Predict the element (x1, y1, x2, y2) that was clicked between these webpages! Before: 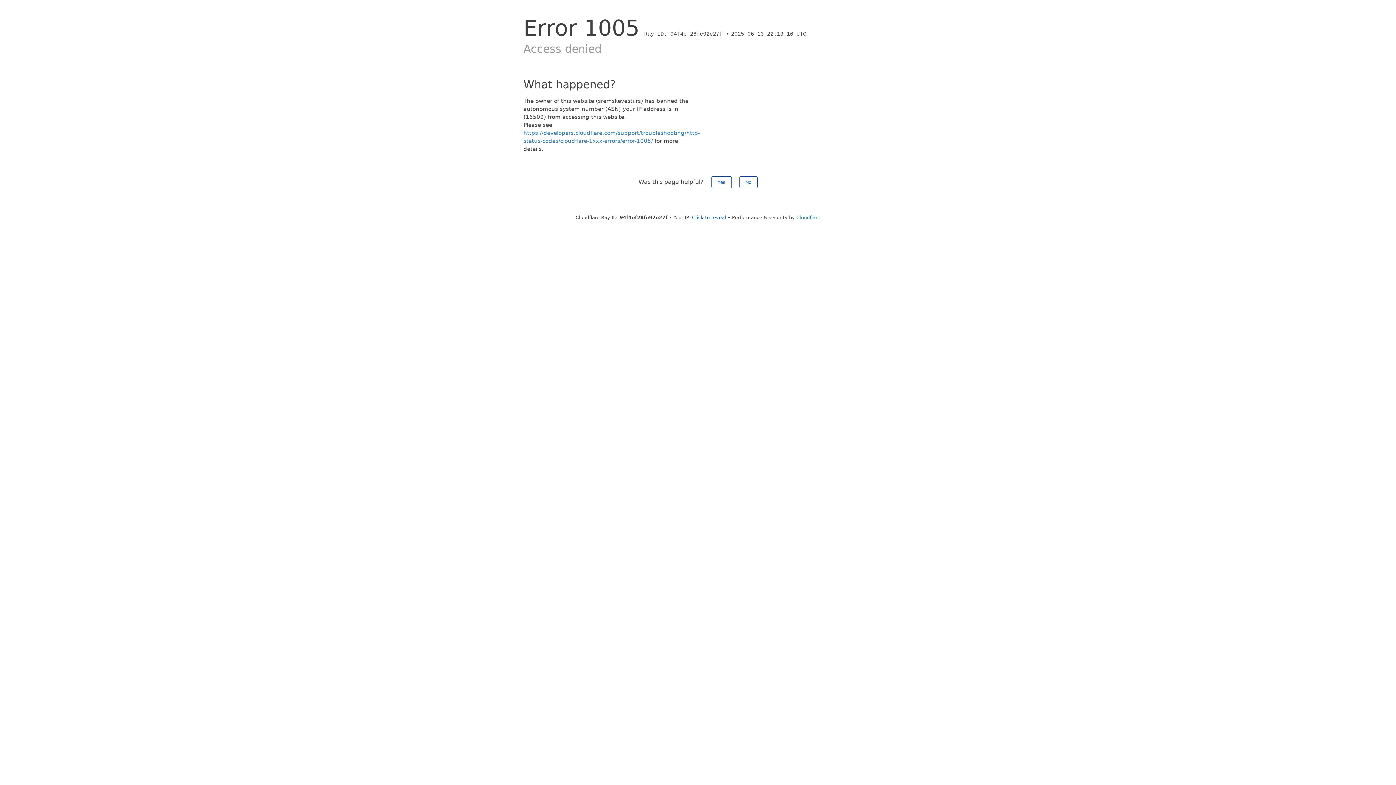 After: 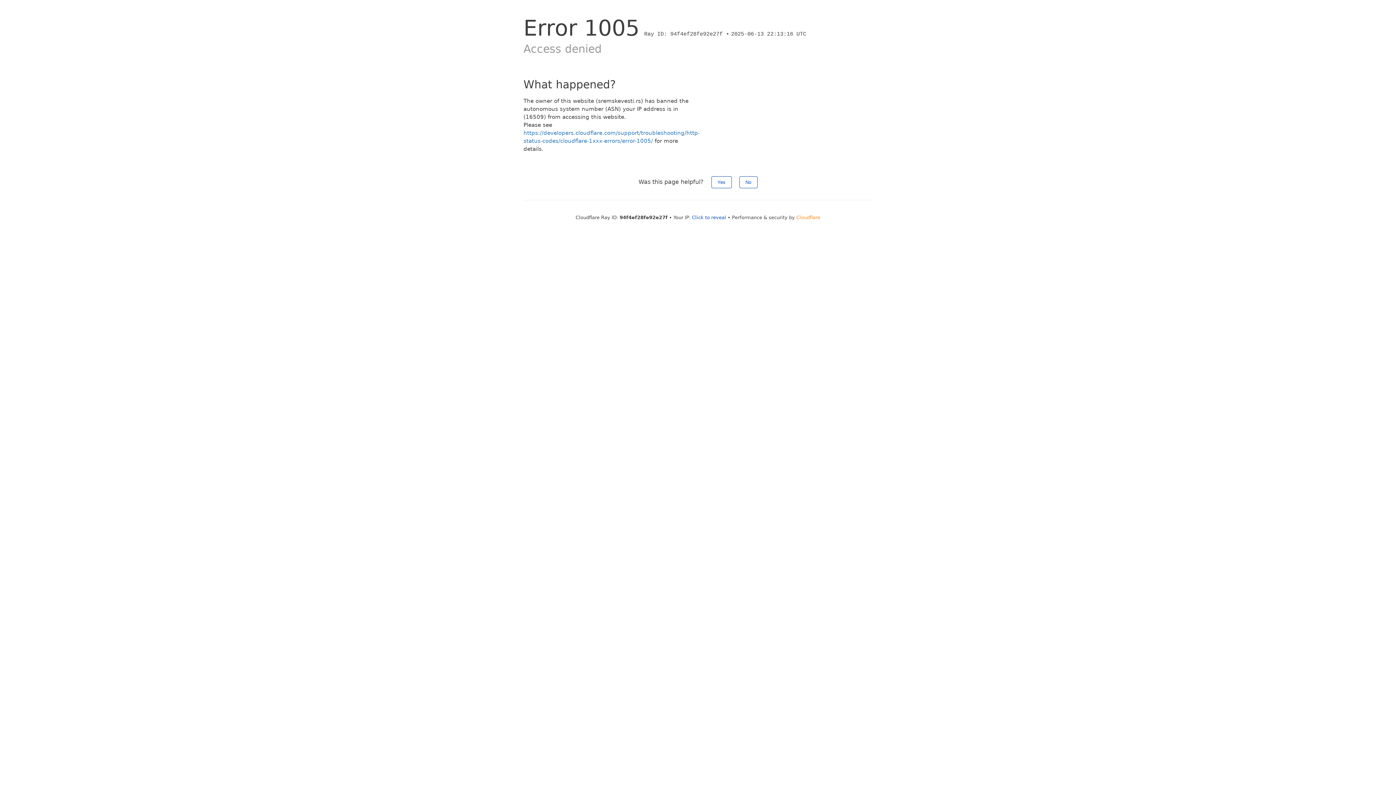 Action: label: Cloudflare bbox: (796, 214, 820, 220)